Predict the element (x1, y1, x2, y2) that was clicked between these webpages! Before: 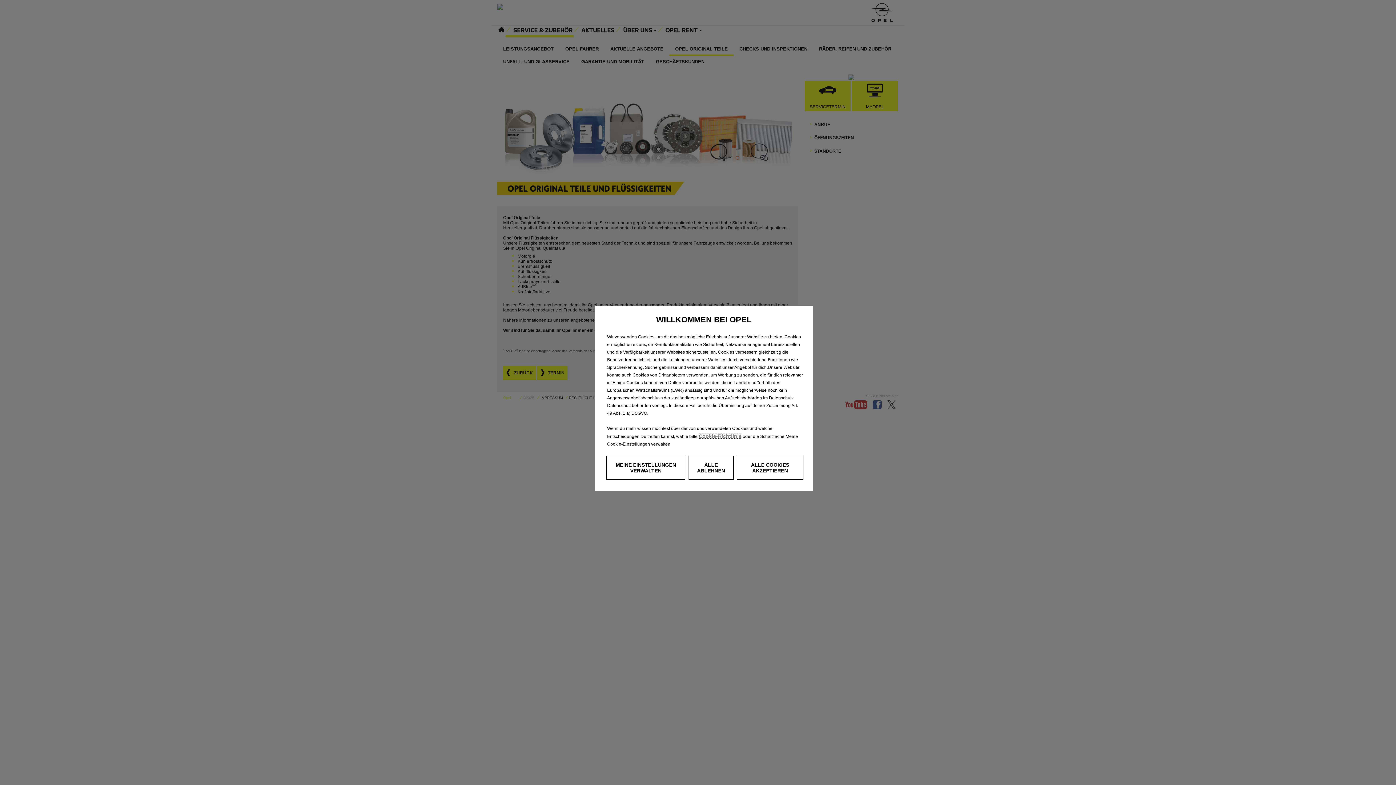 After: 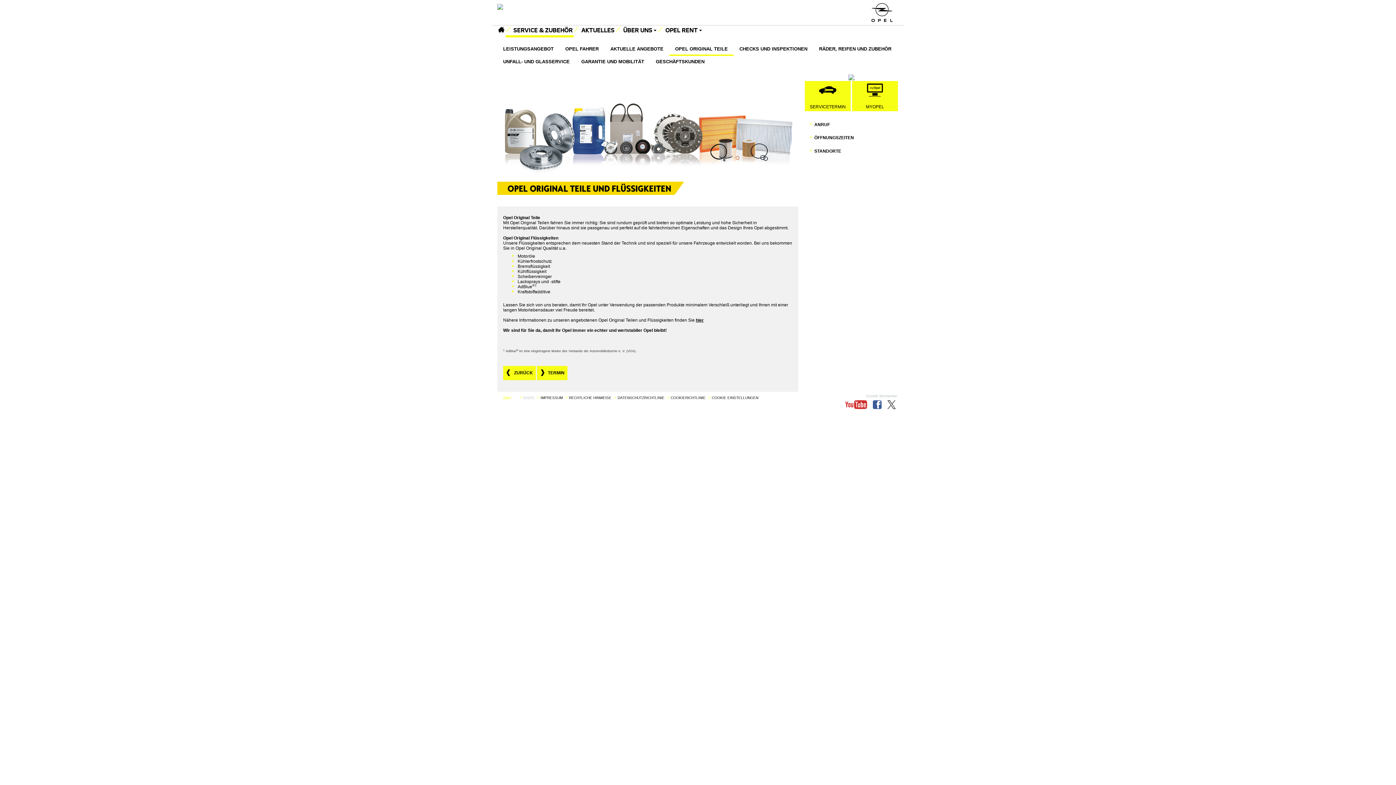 Action: bbox: (736, 456, 803, 480) label: ALLE COOKIES AKZEPTIEREN